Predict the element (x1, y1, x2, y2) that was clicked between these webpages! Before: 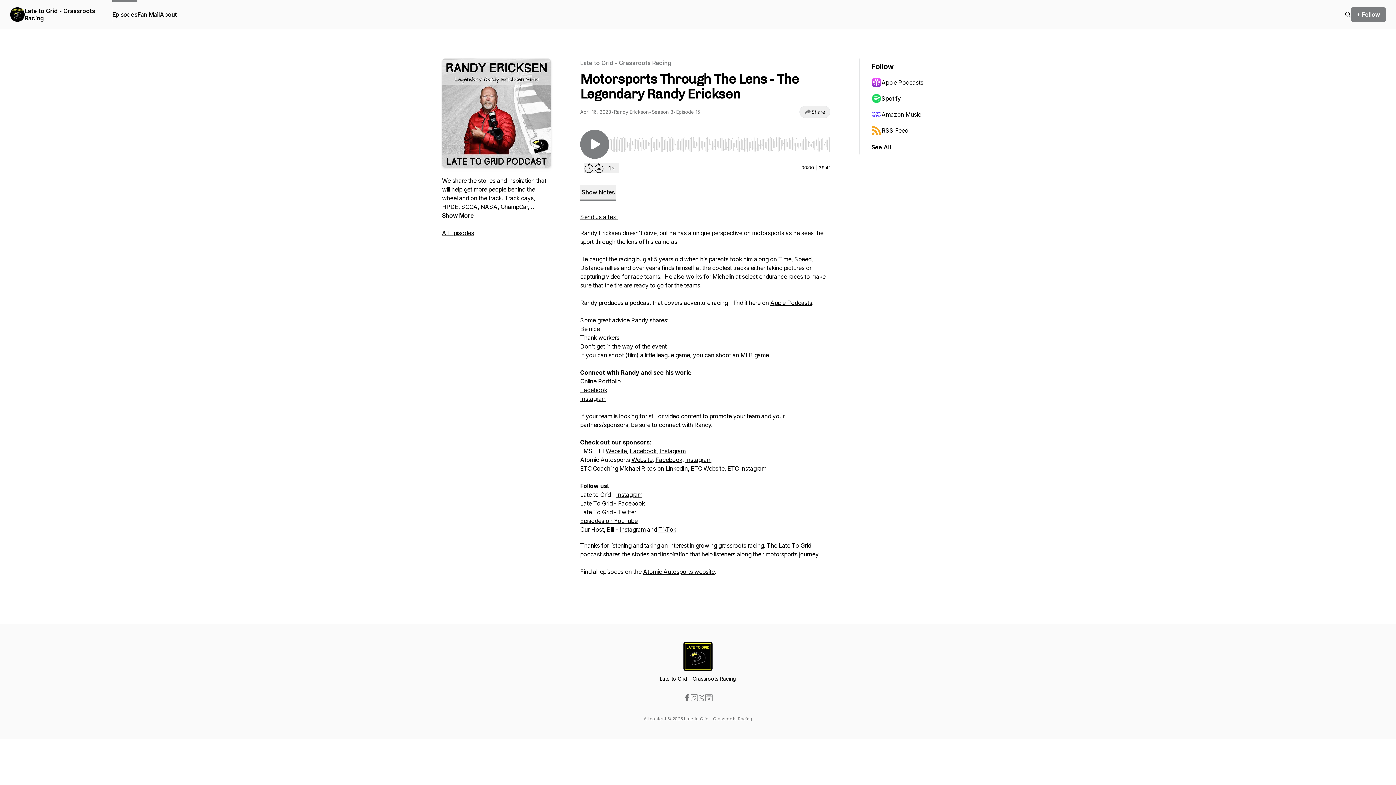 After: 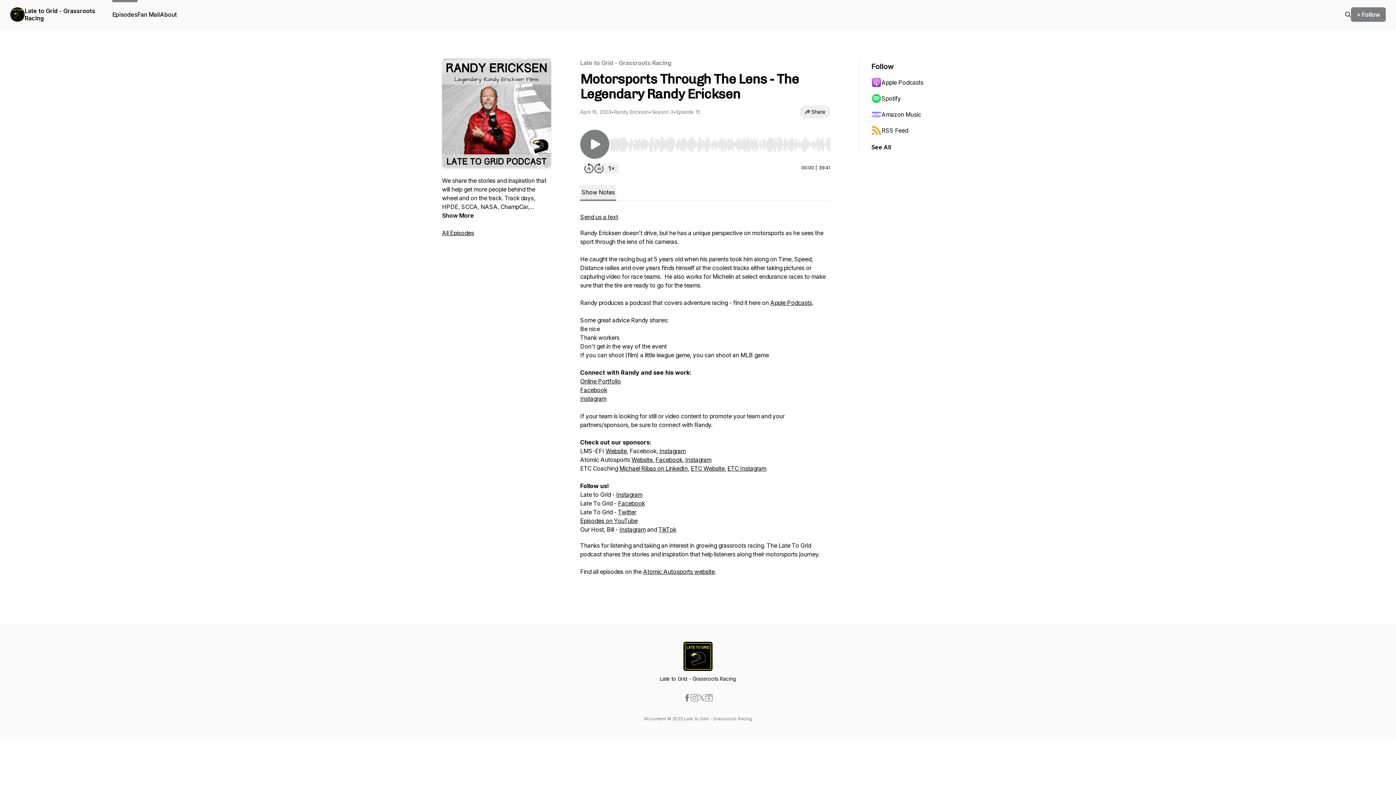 Action: bbox: (629, 447, 656, 454) label: Facebook